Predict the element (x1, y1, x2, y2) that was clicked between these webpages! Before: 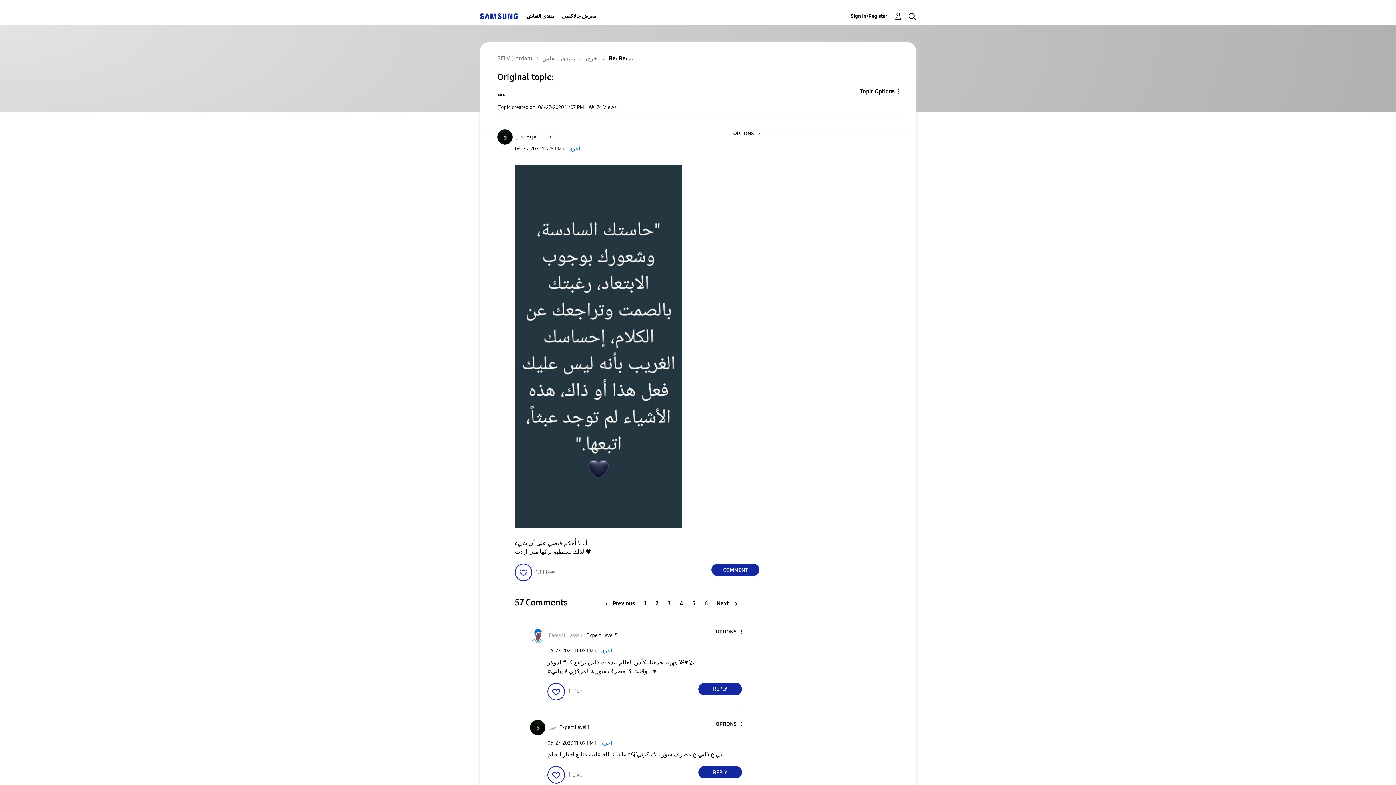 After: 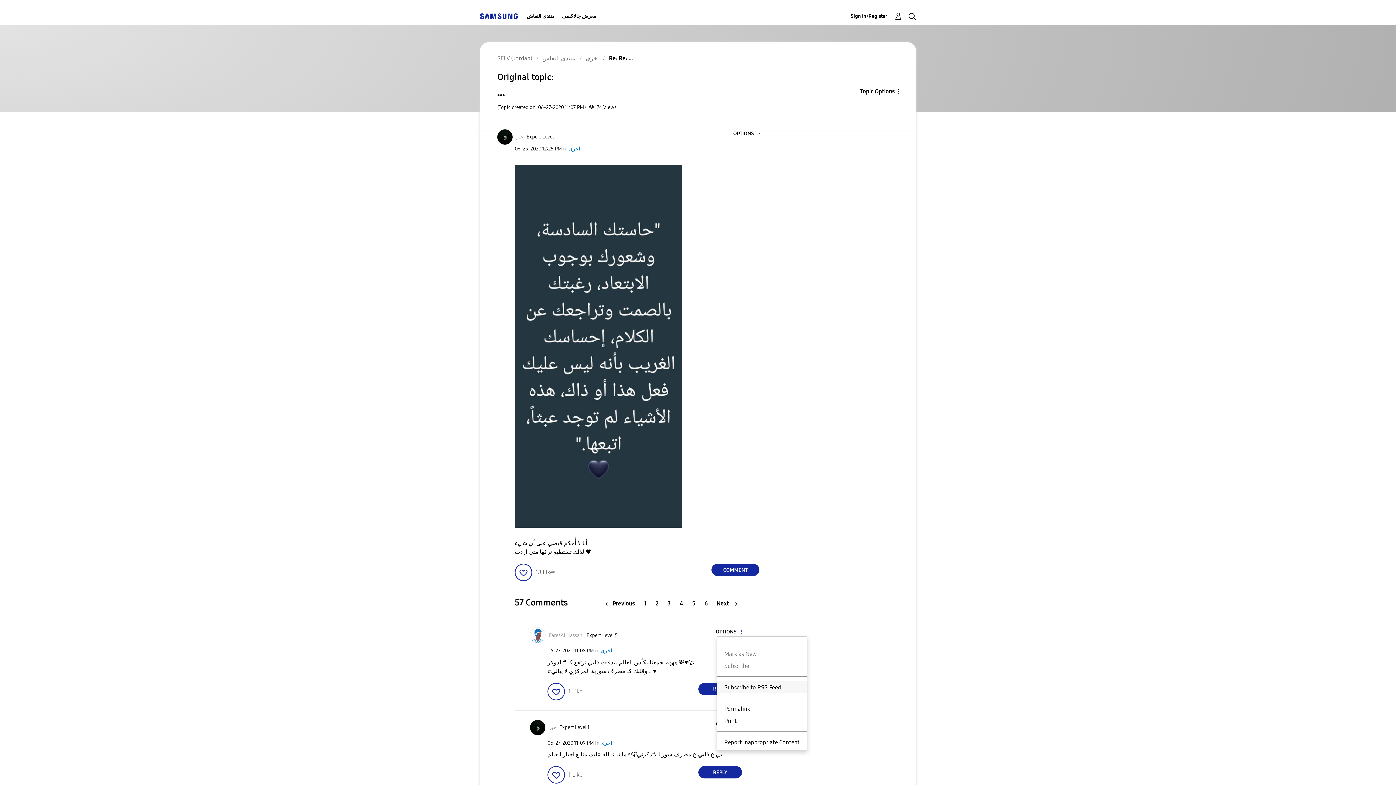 Action: bbox: (716, 629, 742, 635) label: Show comment option menu